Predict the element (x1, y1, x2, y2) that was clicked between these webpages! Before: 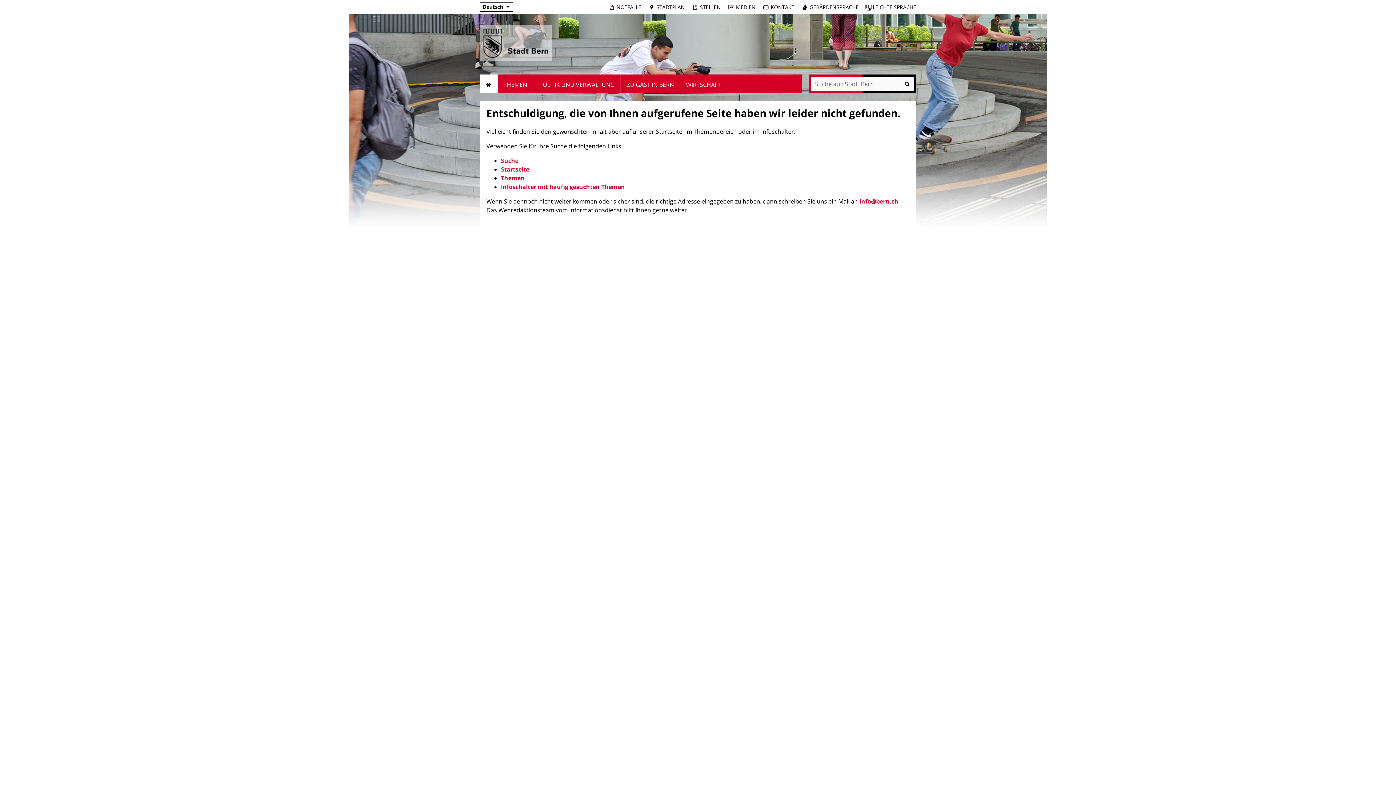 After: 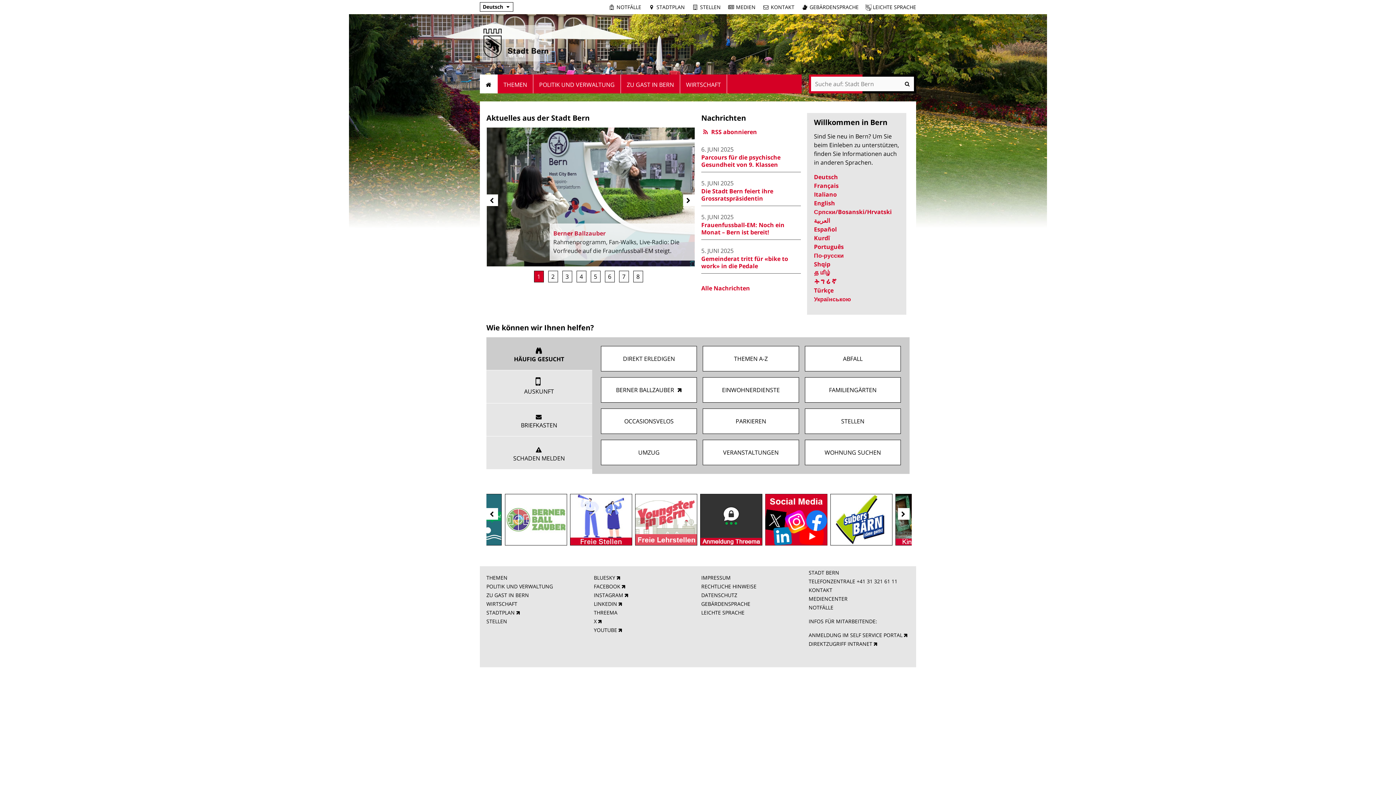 Action: label: Infoschalter mit häufig gesuchten Themen bbox: (501, 183, 625, 191)